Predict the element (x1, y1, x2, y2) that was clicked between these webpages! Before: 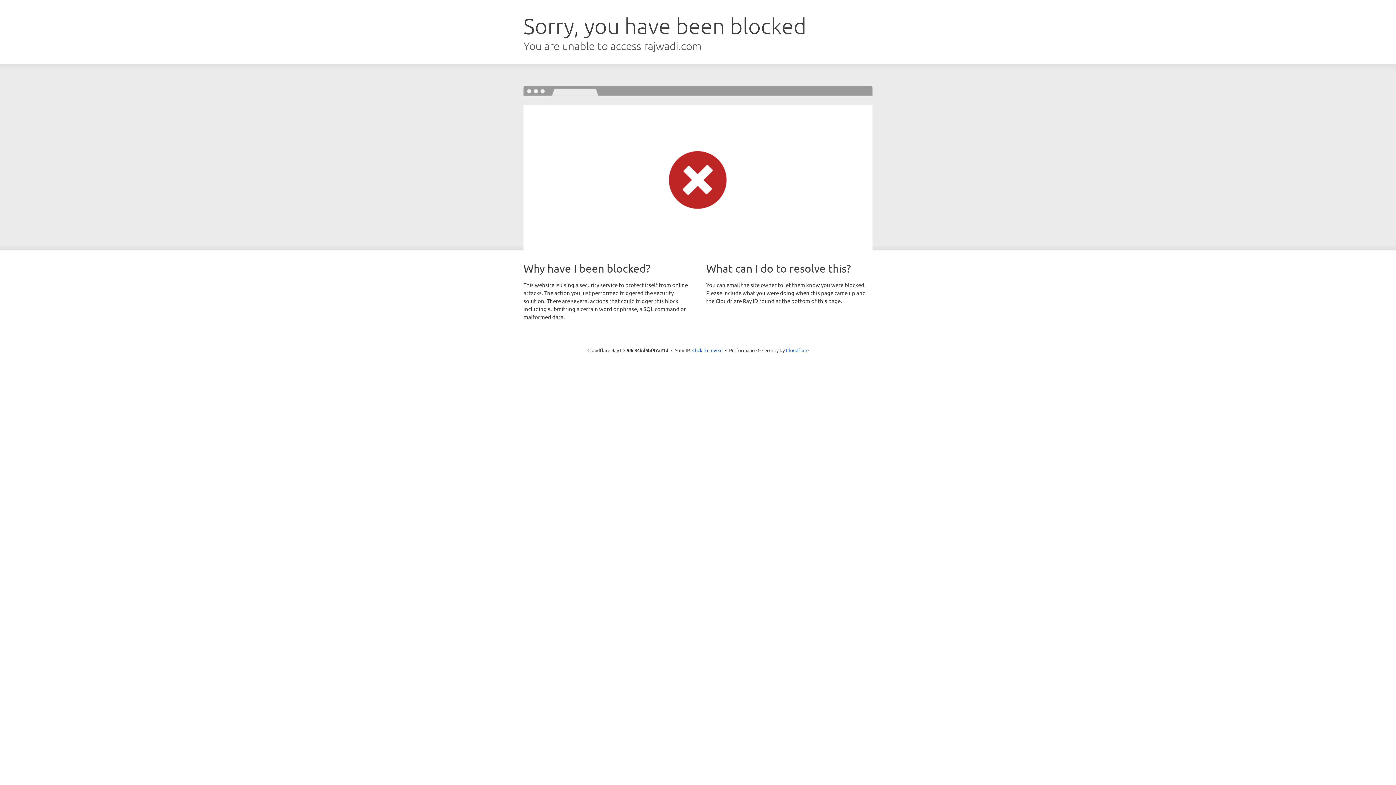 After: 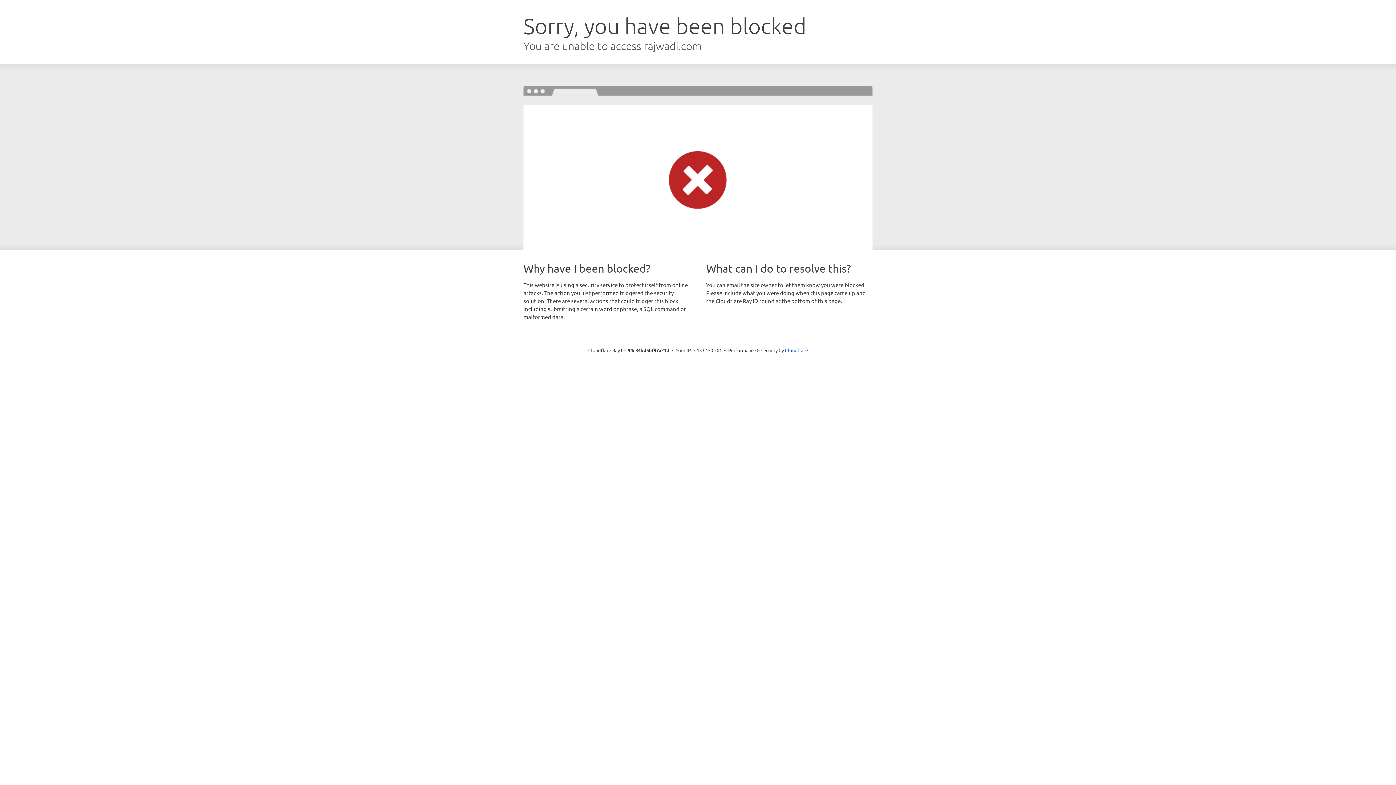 Action: bbox: (692, 346, 722, 353) label: Click to reveal